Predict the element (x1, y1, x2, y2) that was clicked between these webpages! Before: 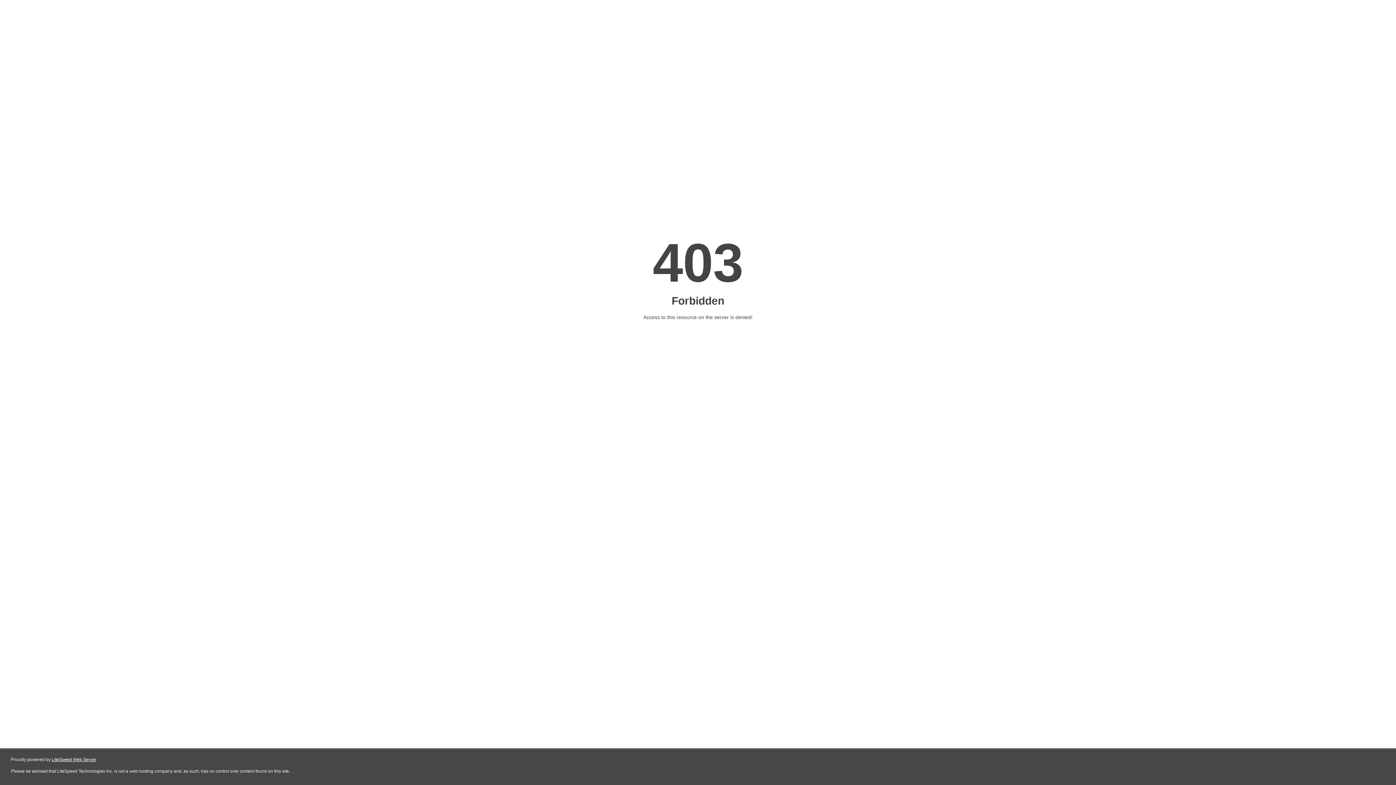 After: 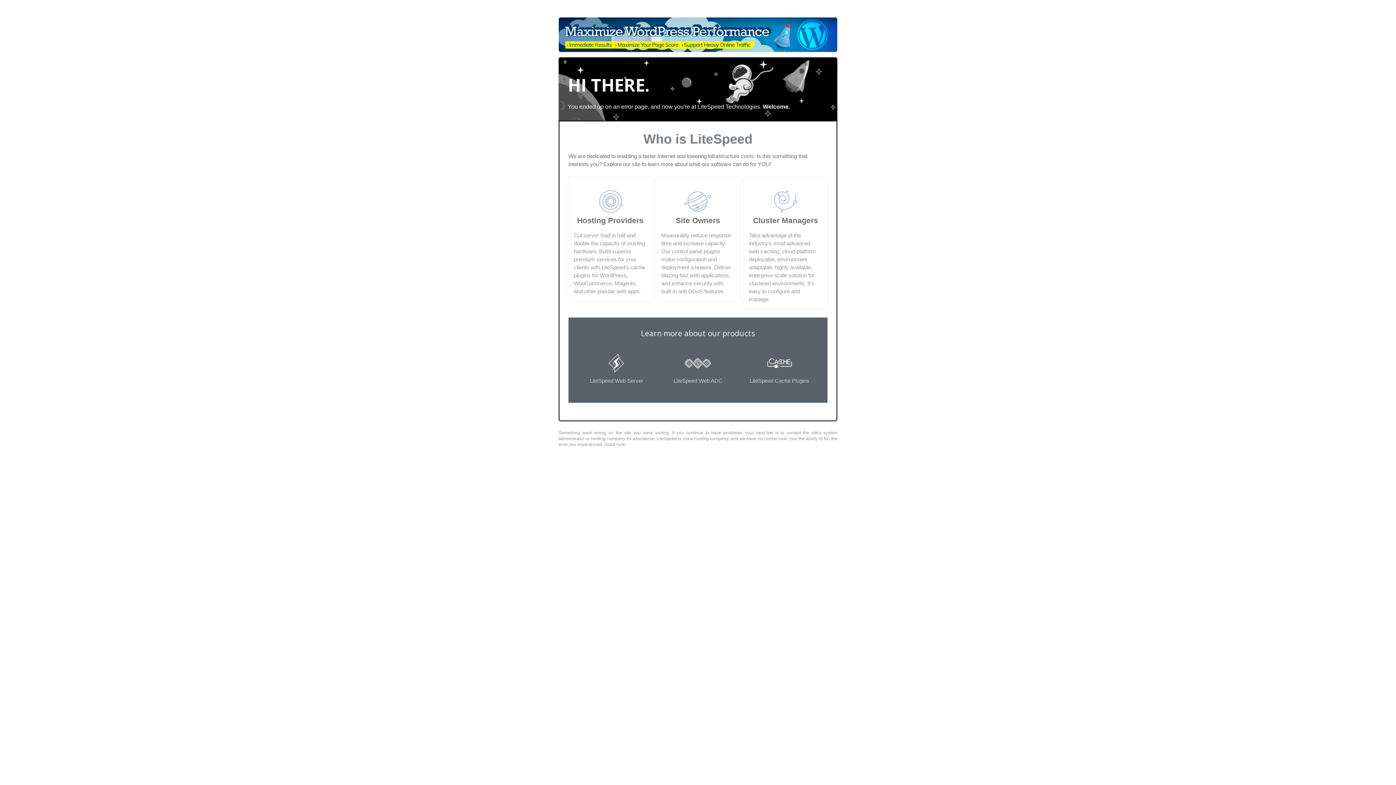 Action: label: LiteSpeed Web Server bbox: (51, 757, 96, 762)